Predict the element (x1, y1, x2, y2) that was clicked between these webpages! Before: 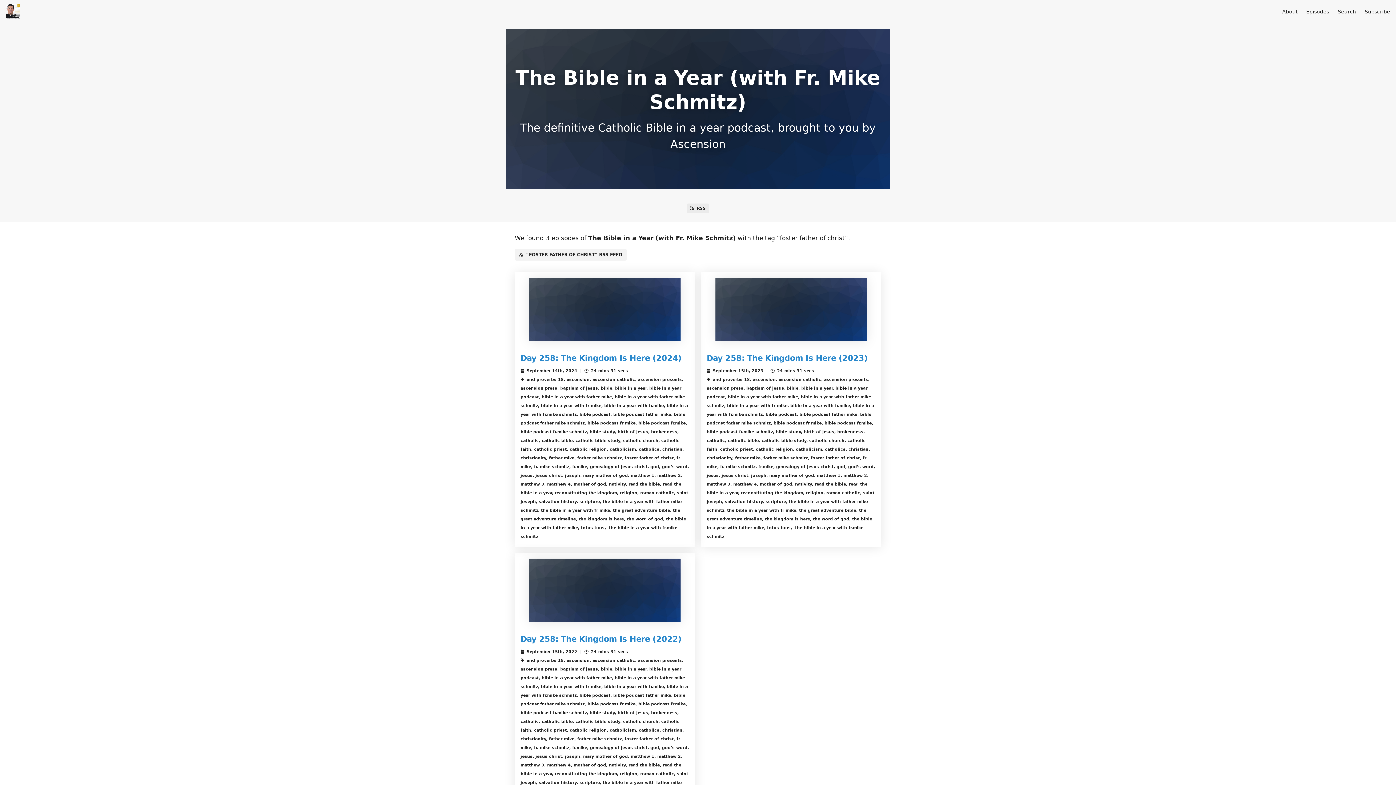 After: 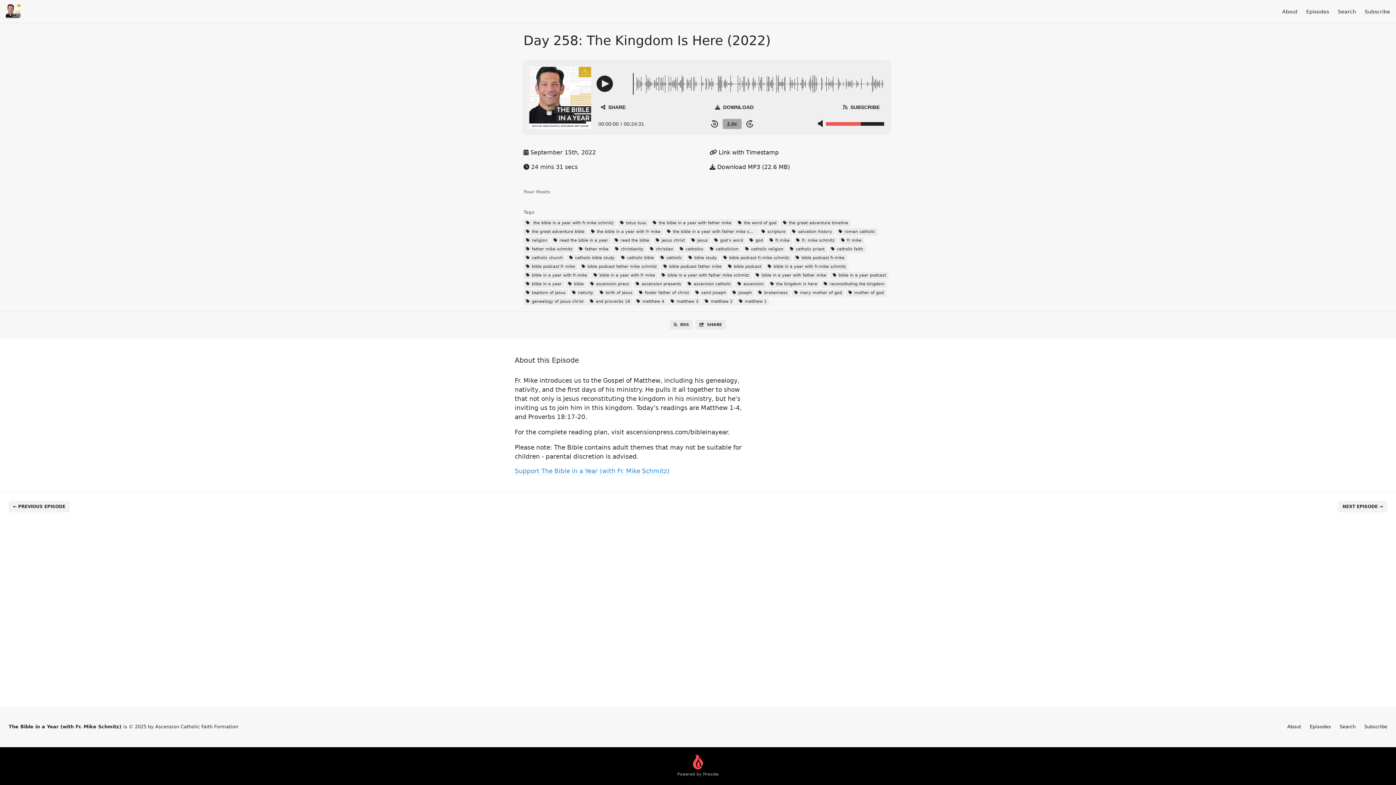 Action: bbox: (514, 559, 695, 622)